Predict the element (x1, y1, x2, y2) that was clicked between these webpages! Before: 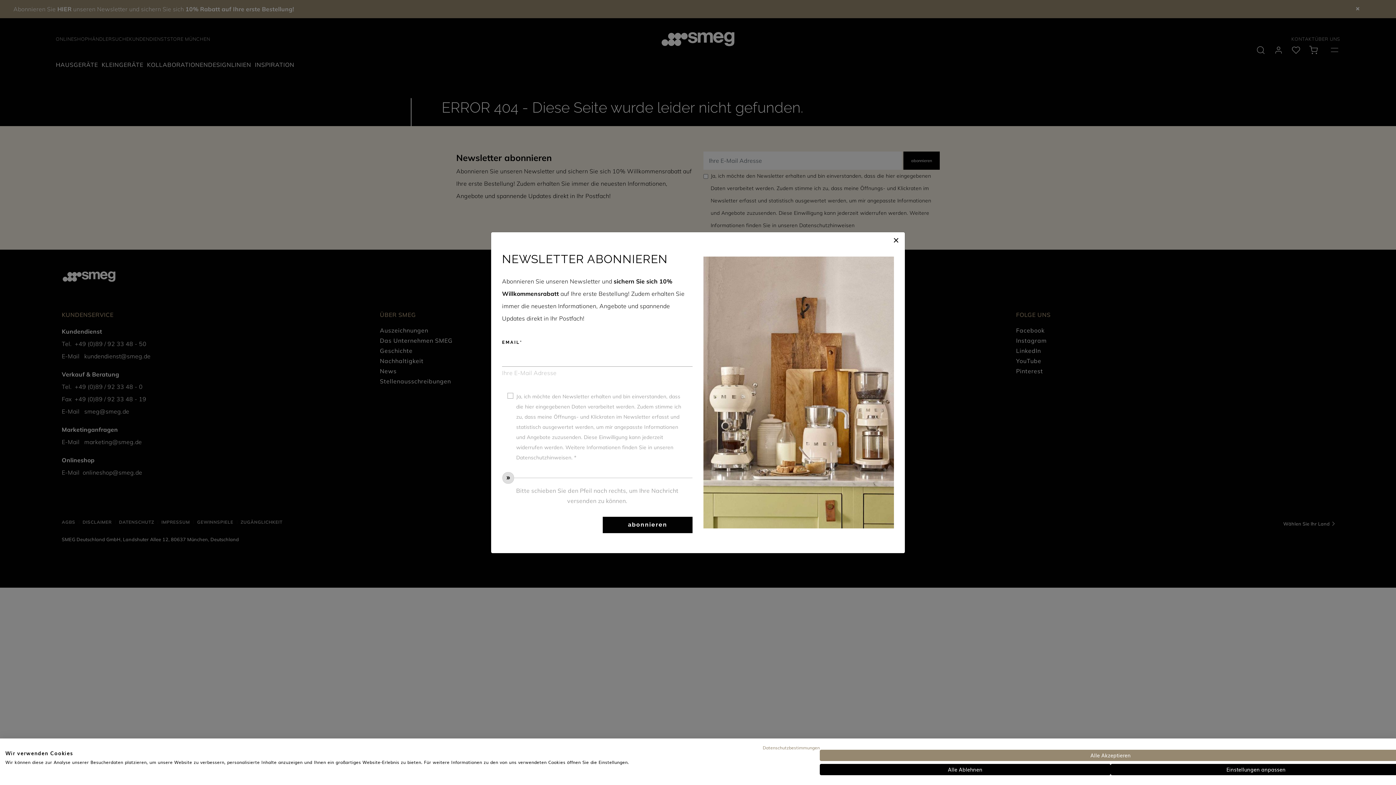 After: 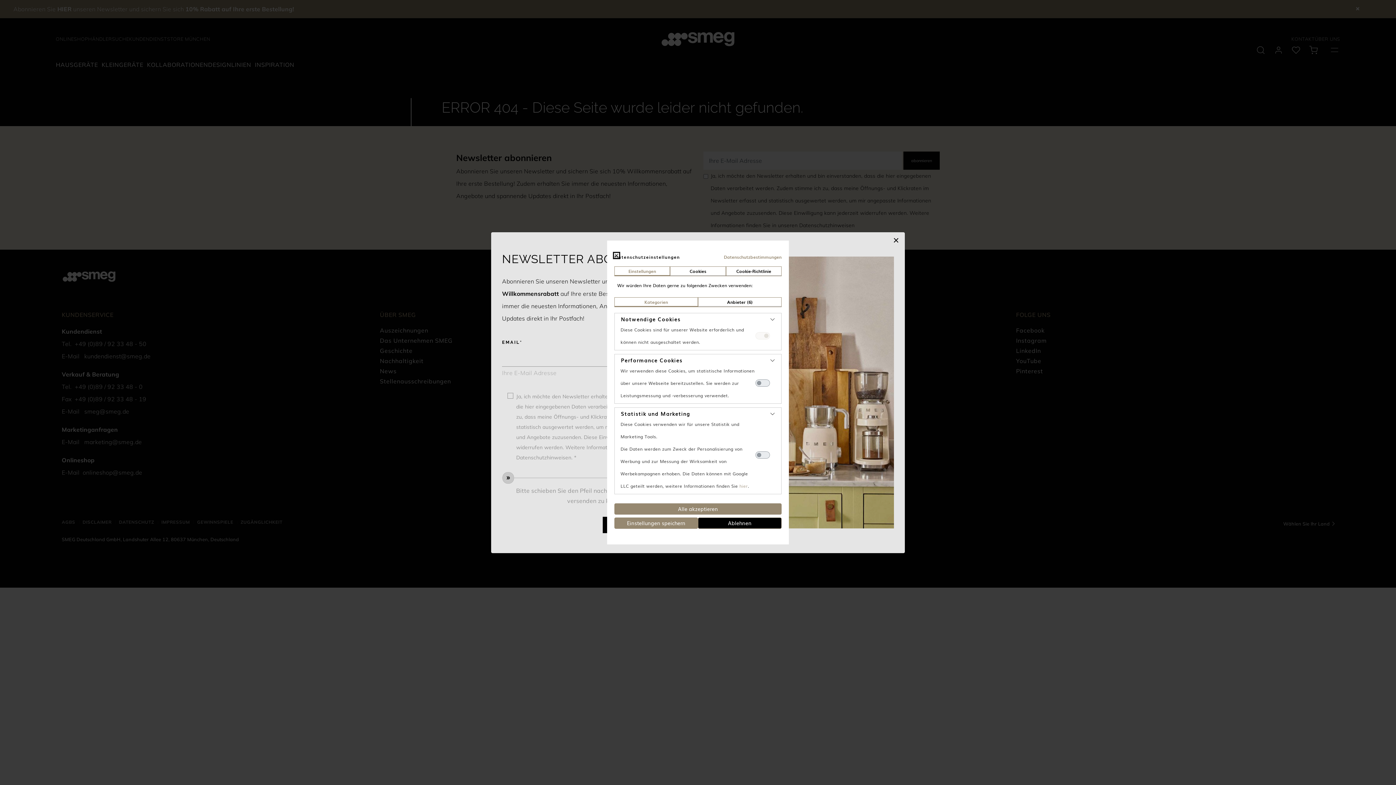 Action: bbox: (1110, 764, 1401, 775) label: cookie Einstellungen anpassen